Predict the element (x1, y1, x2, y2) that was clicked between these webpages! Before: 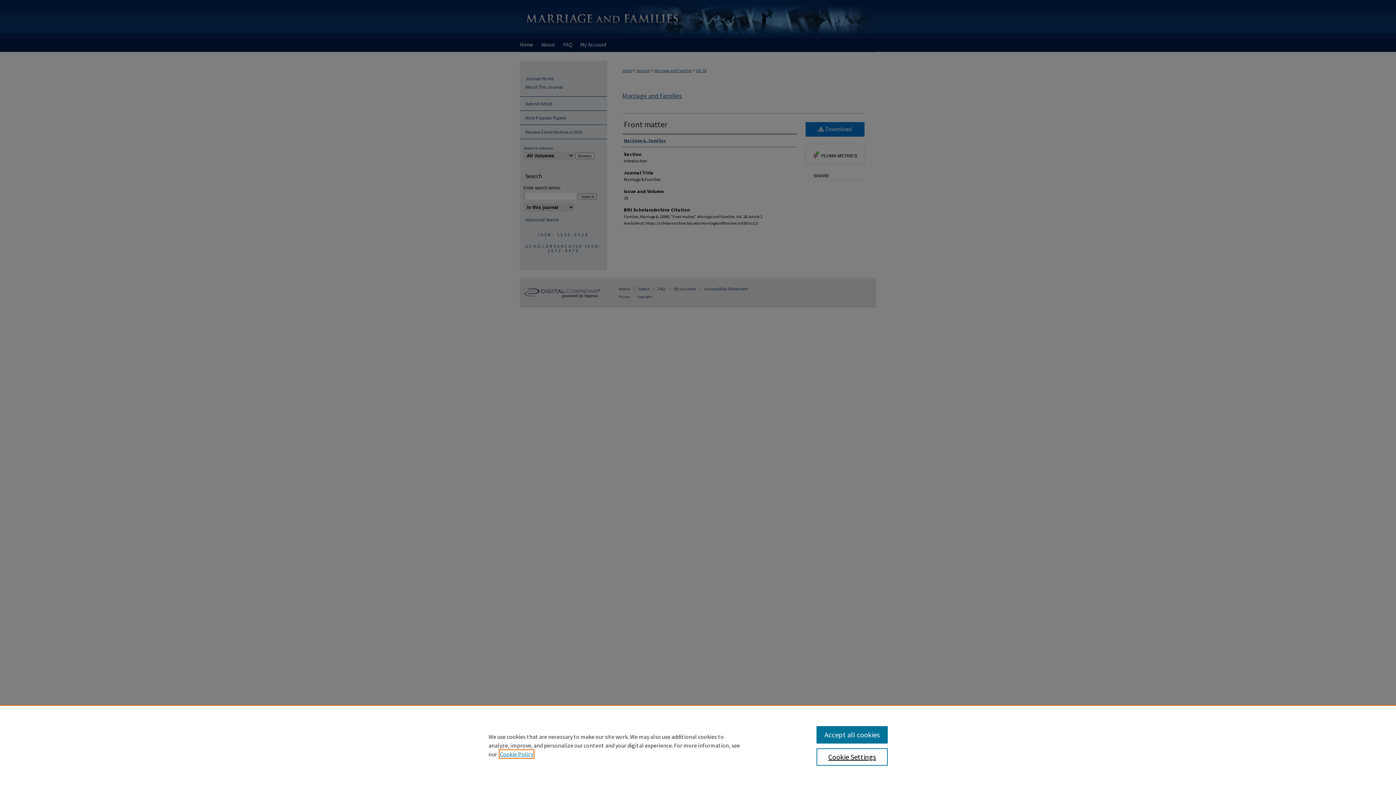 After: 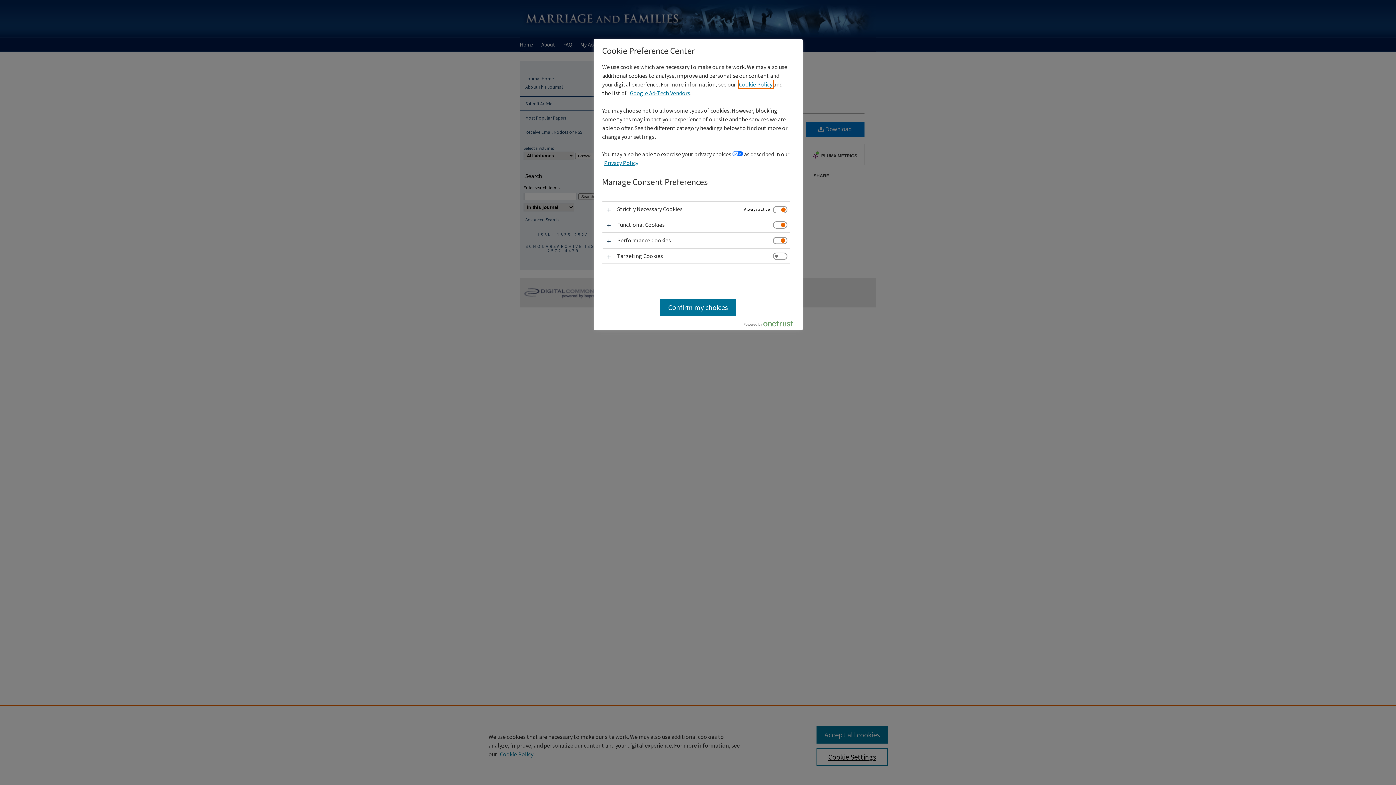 Action: label: Cookie Settings bbox: (816, 748, 887, 766)